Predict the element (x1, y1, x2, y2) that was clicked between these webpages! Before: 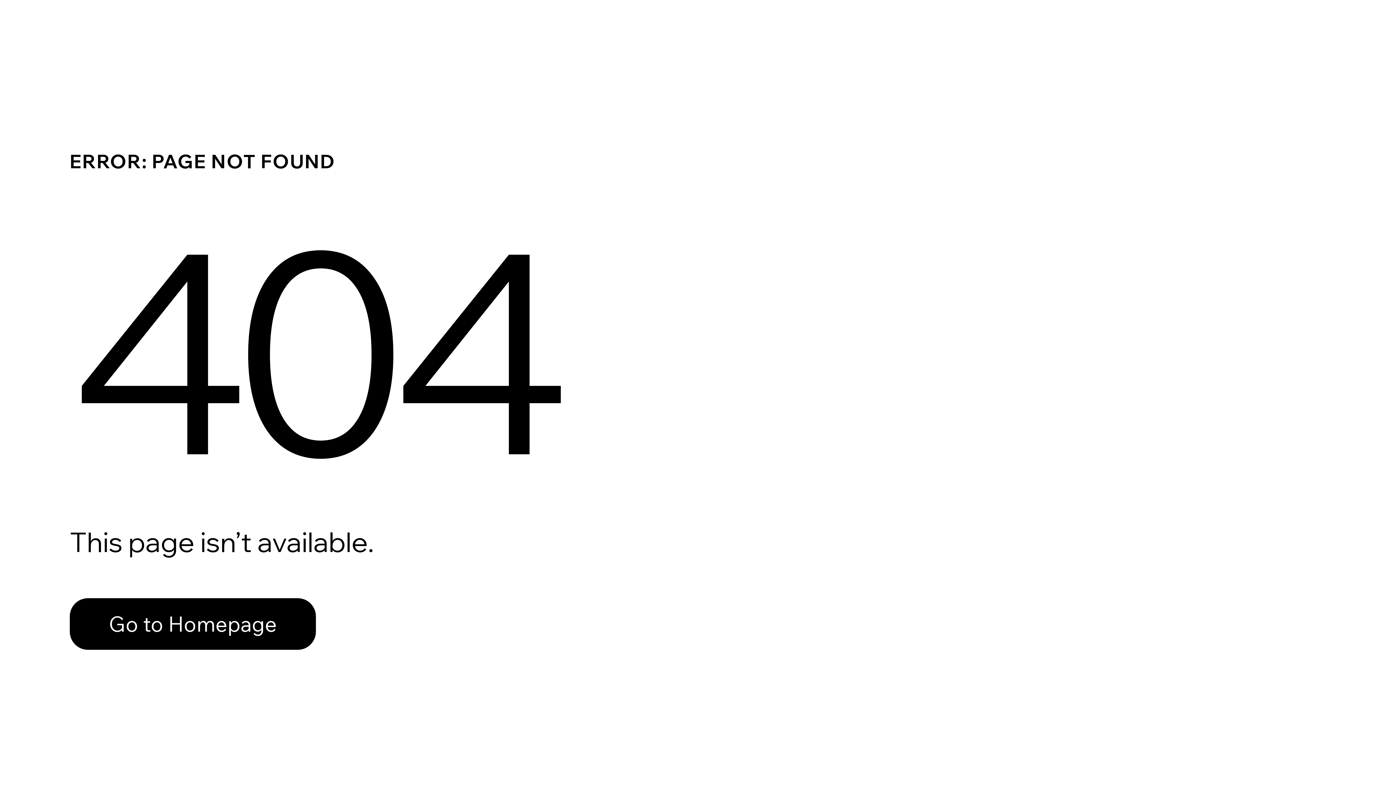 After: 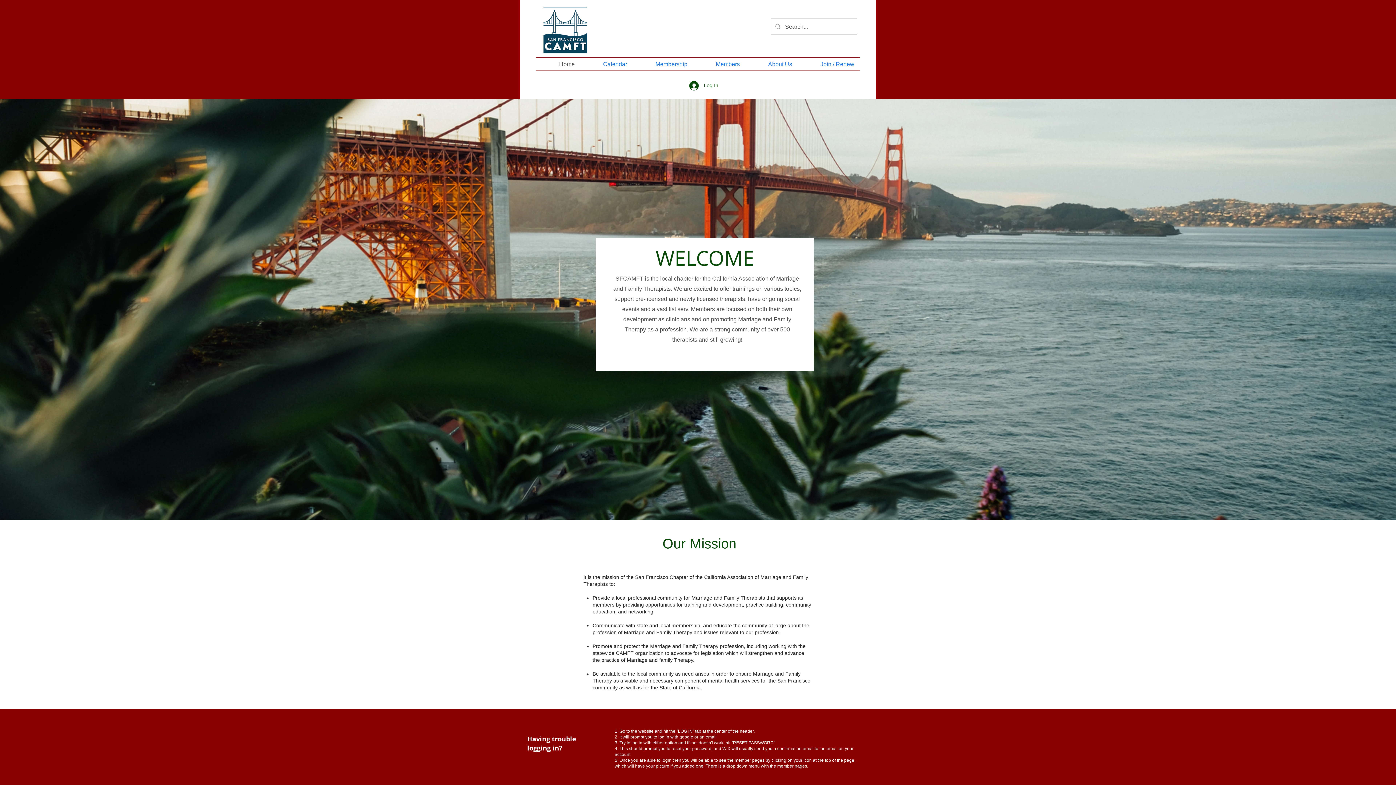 Action: bbox: (69, 598, 316, 650) label: Go to Homepage